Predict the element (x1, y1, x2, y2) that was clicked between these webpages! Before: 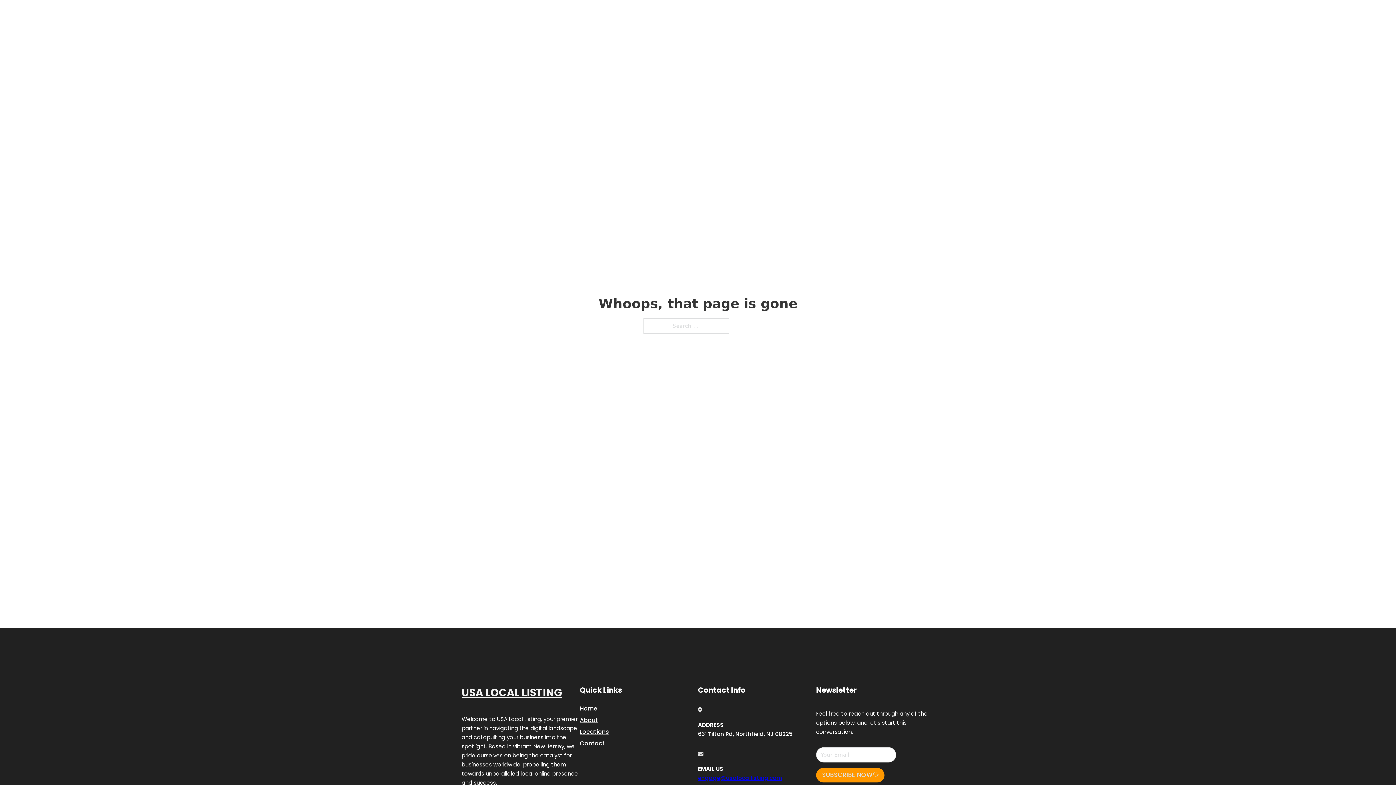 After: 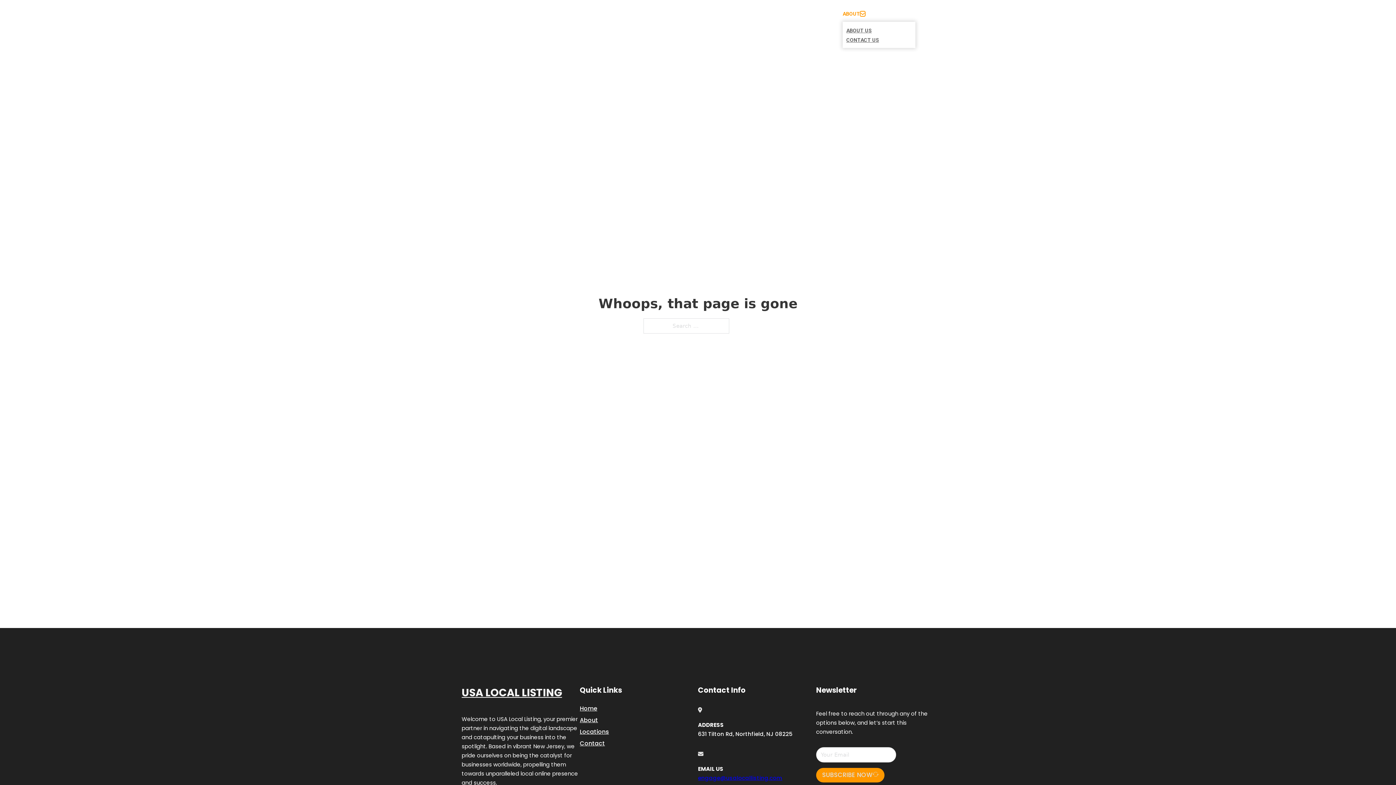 Action: bbox: (860, 11, 865, 16) label: Toggle dropdown